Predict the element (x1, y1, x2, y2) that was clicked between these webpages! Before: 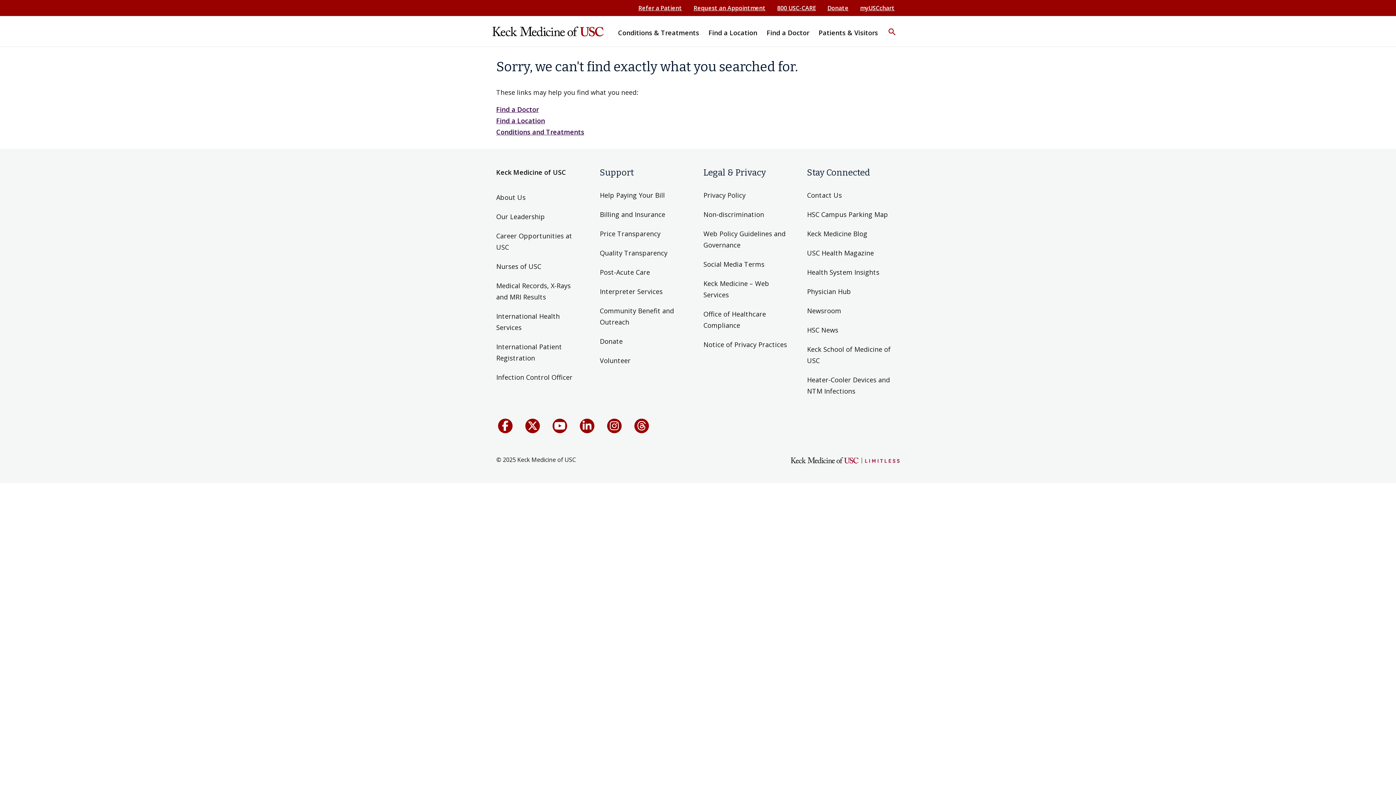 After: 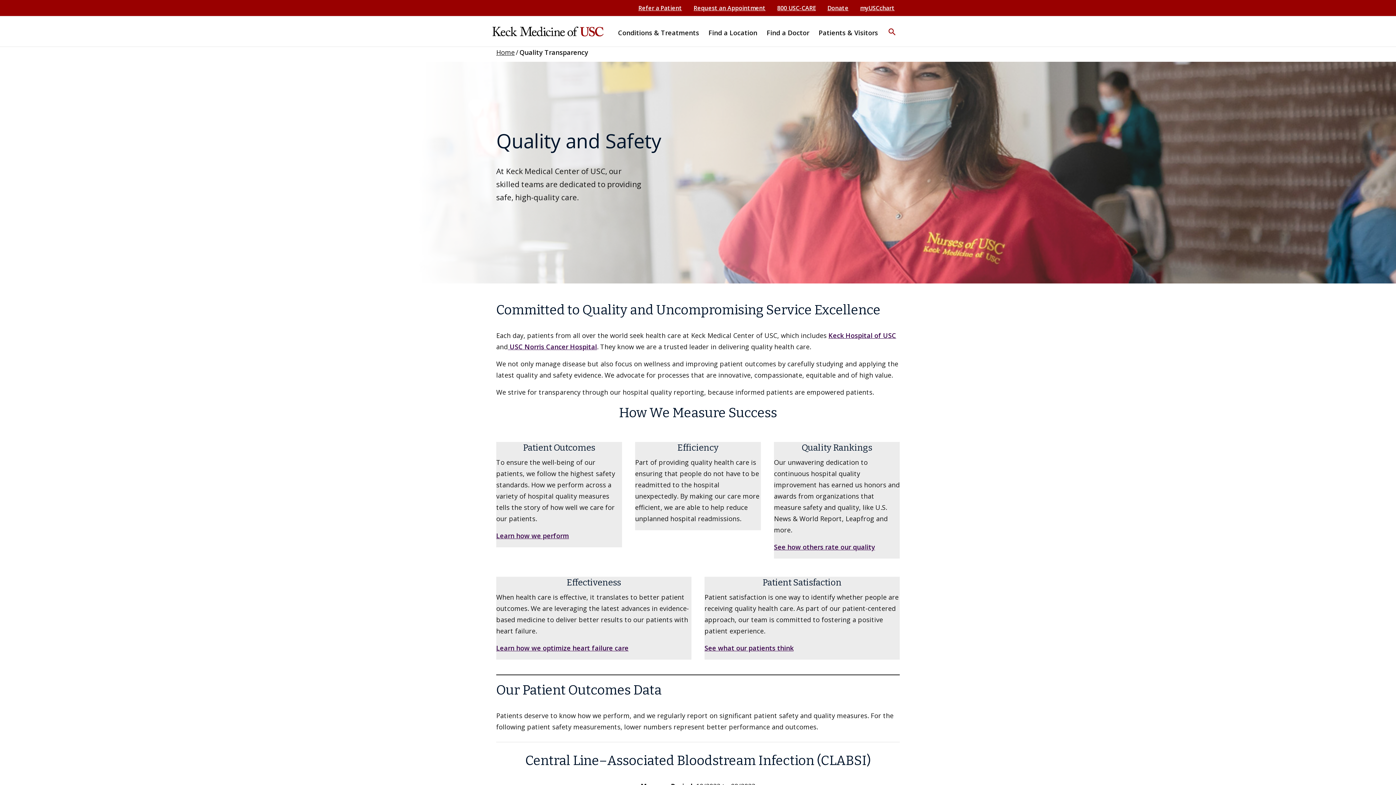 Action: bbox: (600, 248, 667, 257) label: Quality Transparency